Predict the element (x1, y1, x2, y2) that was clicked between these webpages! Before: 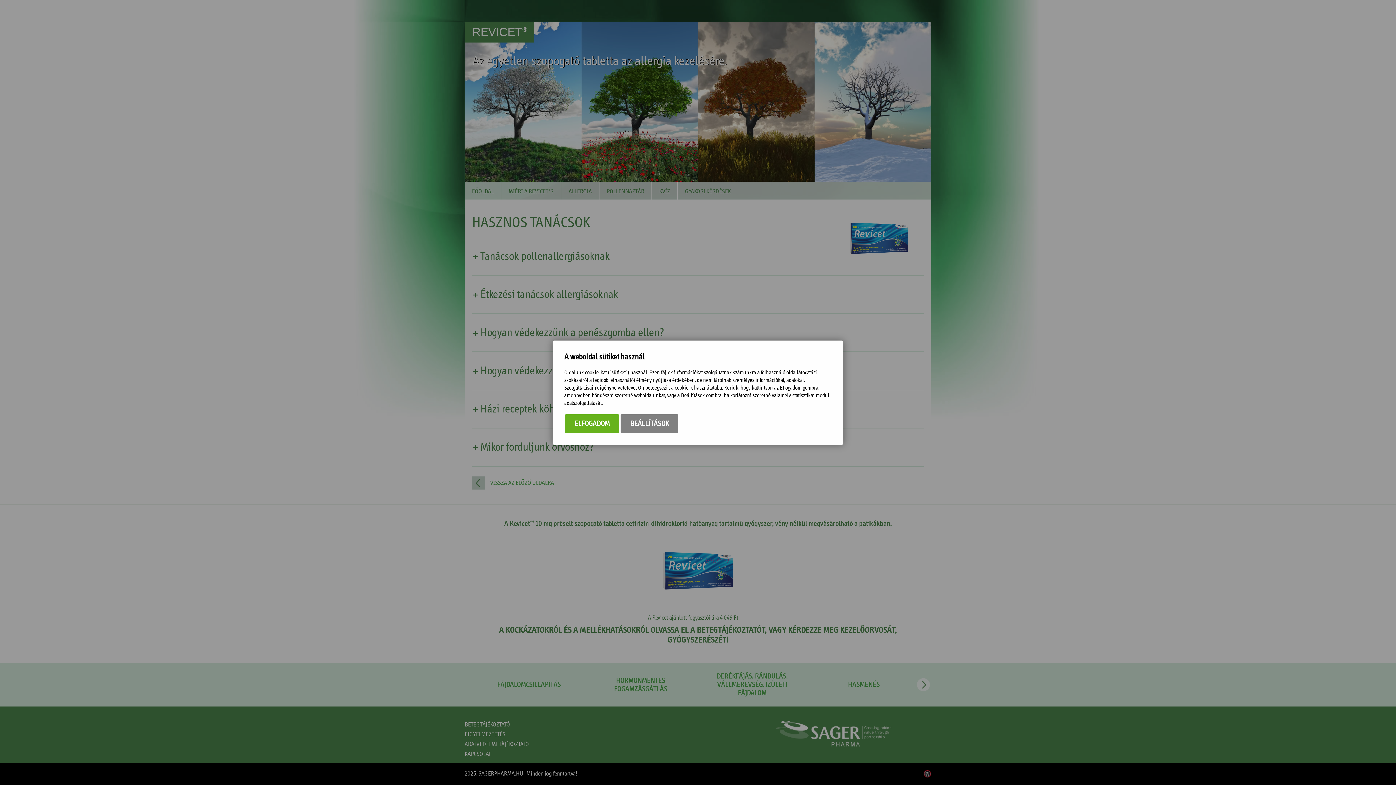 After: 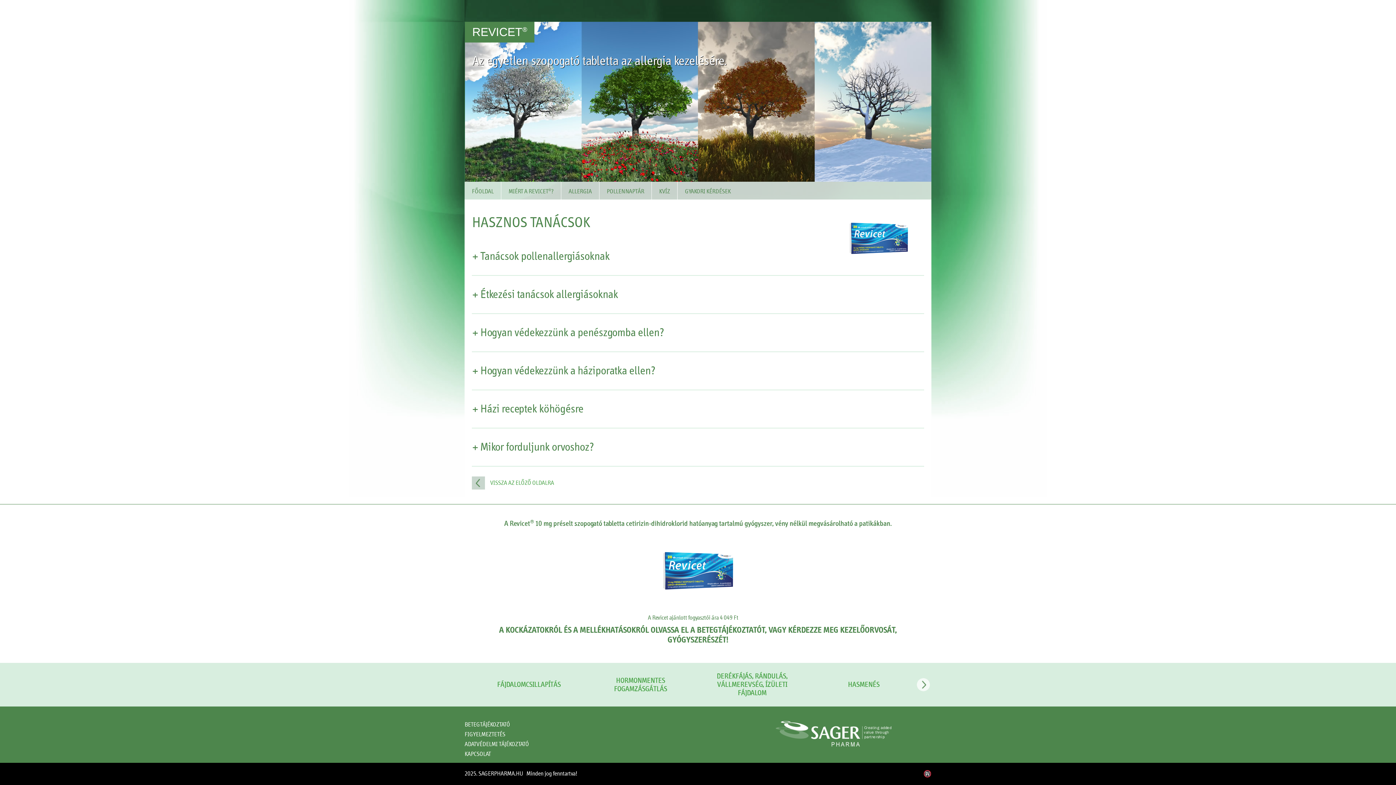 Action: bbox: (565, 414, 619, 433) label: ELFOGADOM